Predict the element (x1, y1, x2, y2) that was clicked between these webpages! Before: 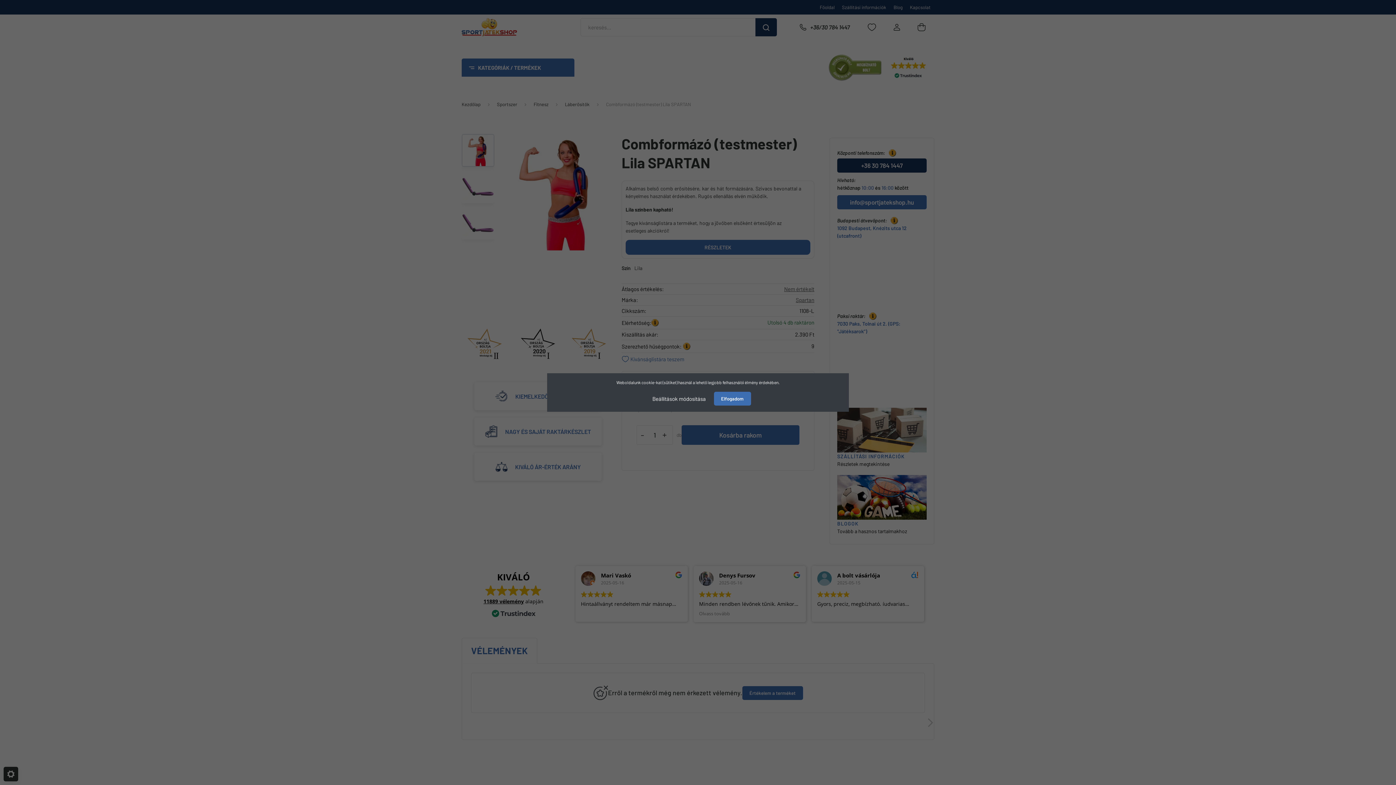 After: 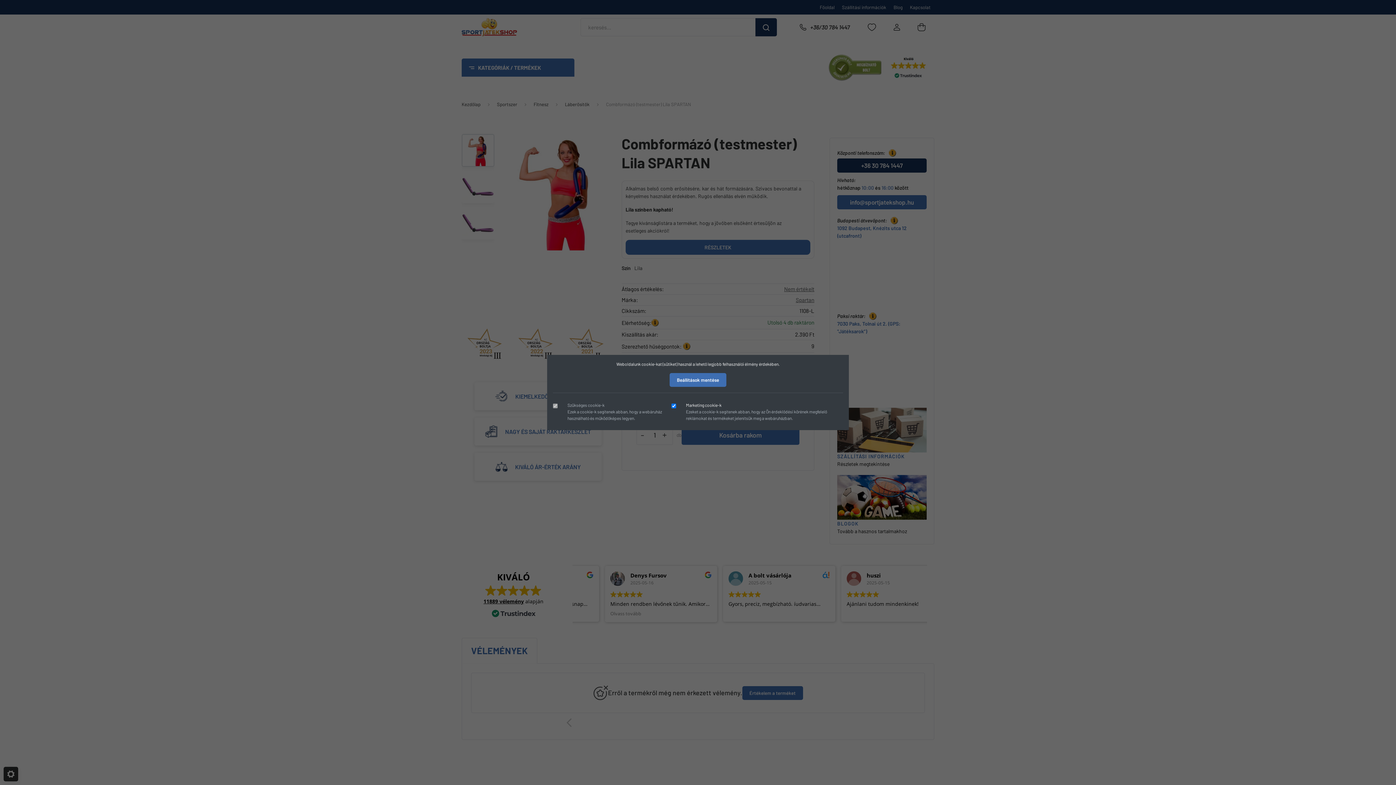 Action: label: Beállítások módosítása bbox: (645, 391, 713, 406)